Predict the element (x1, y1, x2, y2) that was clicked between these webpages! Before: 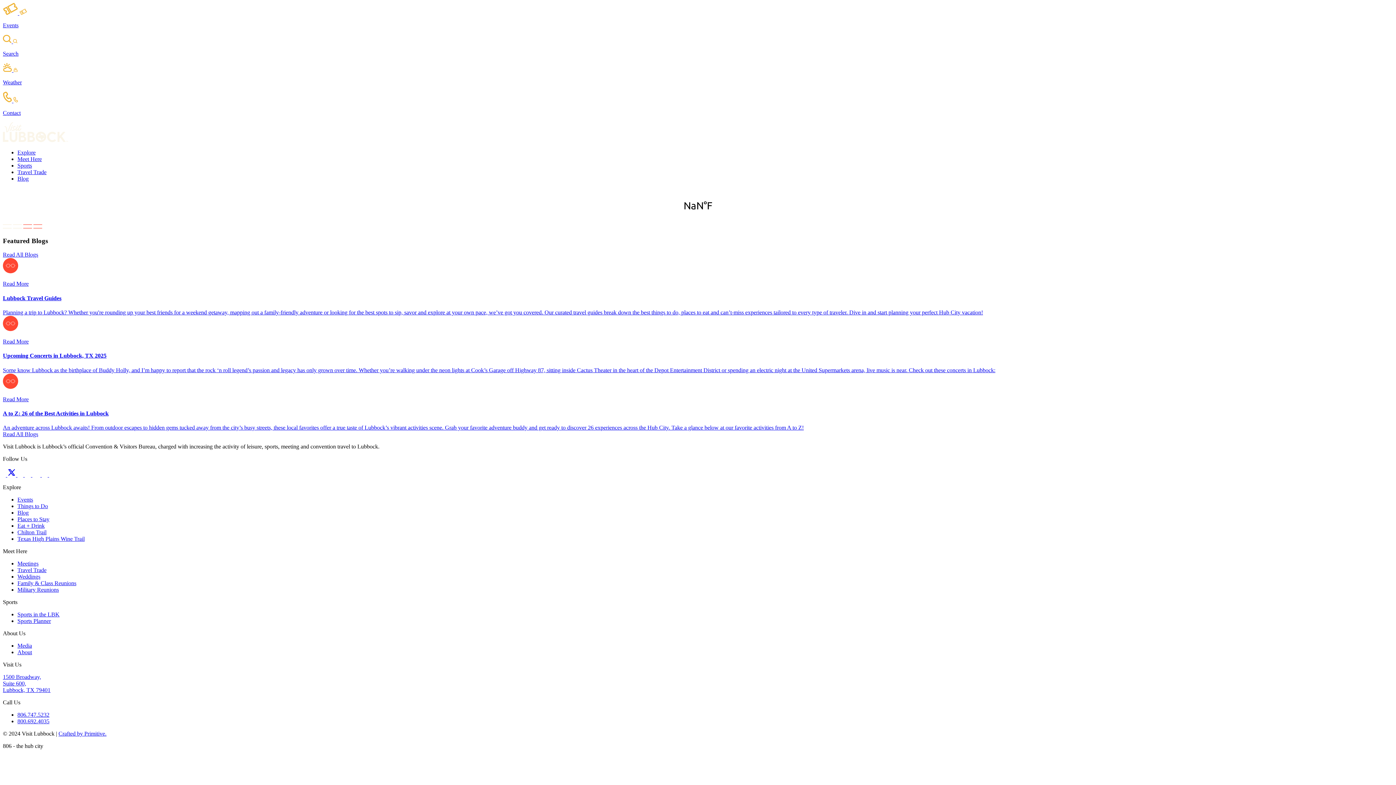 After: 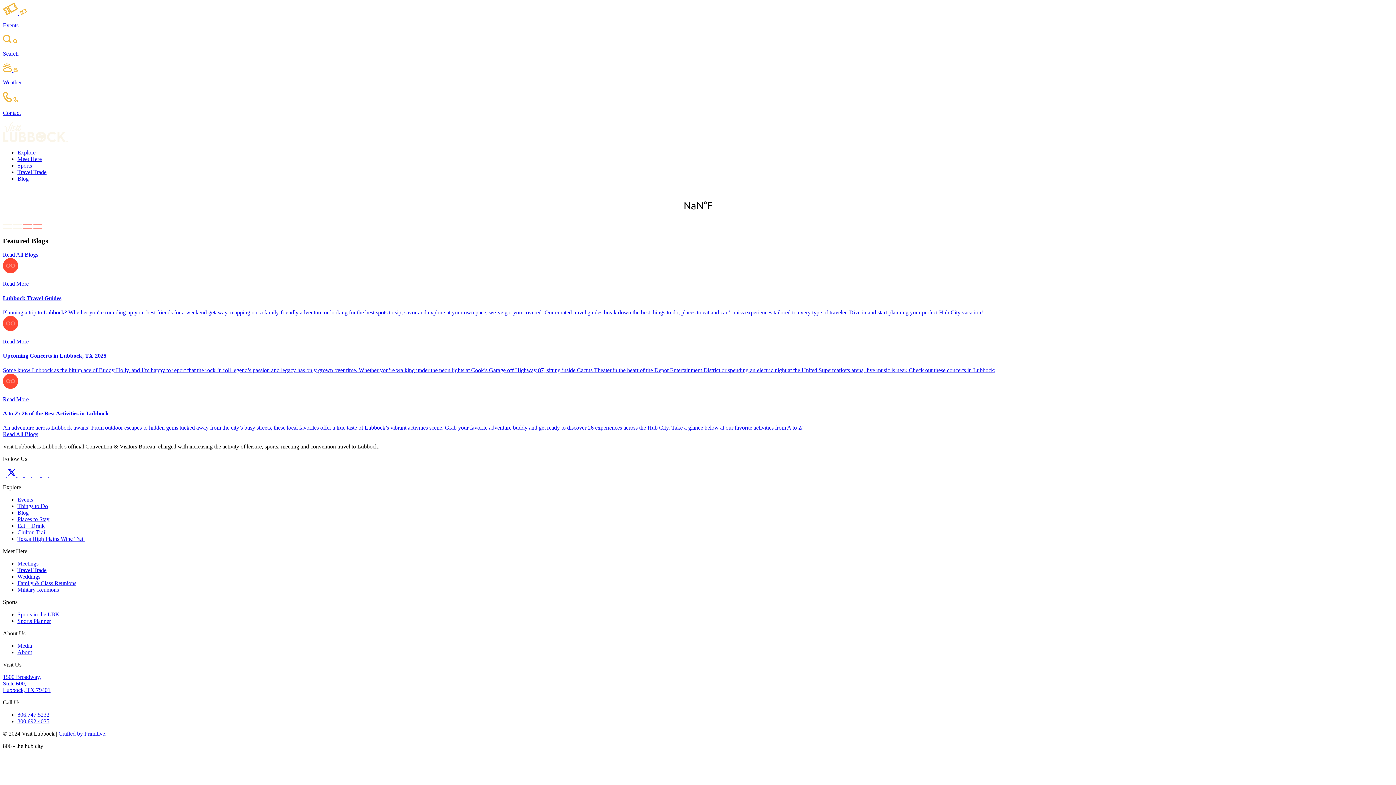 Action: label: Things to Do bbox: (17, 503, 48, 509)